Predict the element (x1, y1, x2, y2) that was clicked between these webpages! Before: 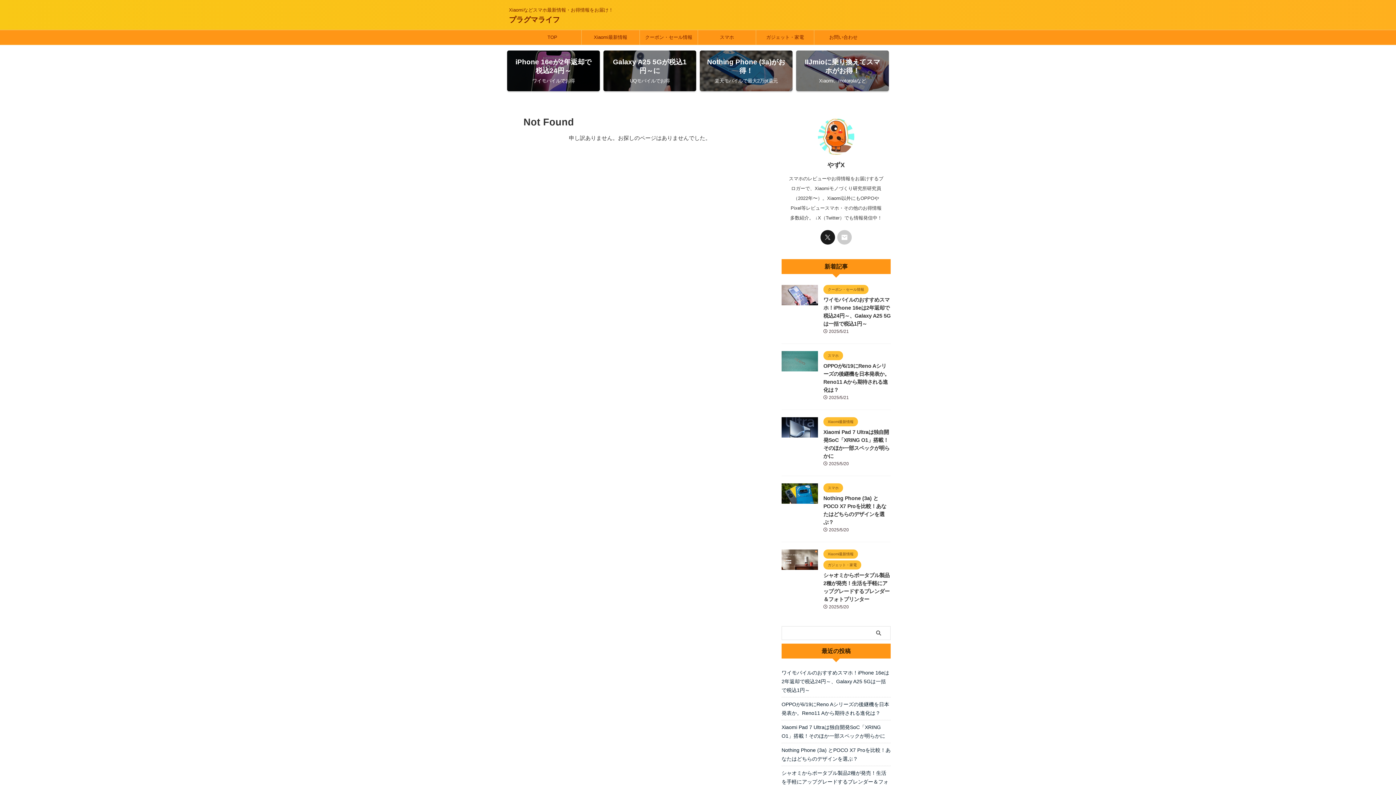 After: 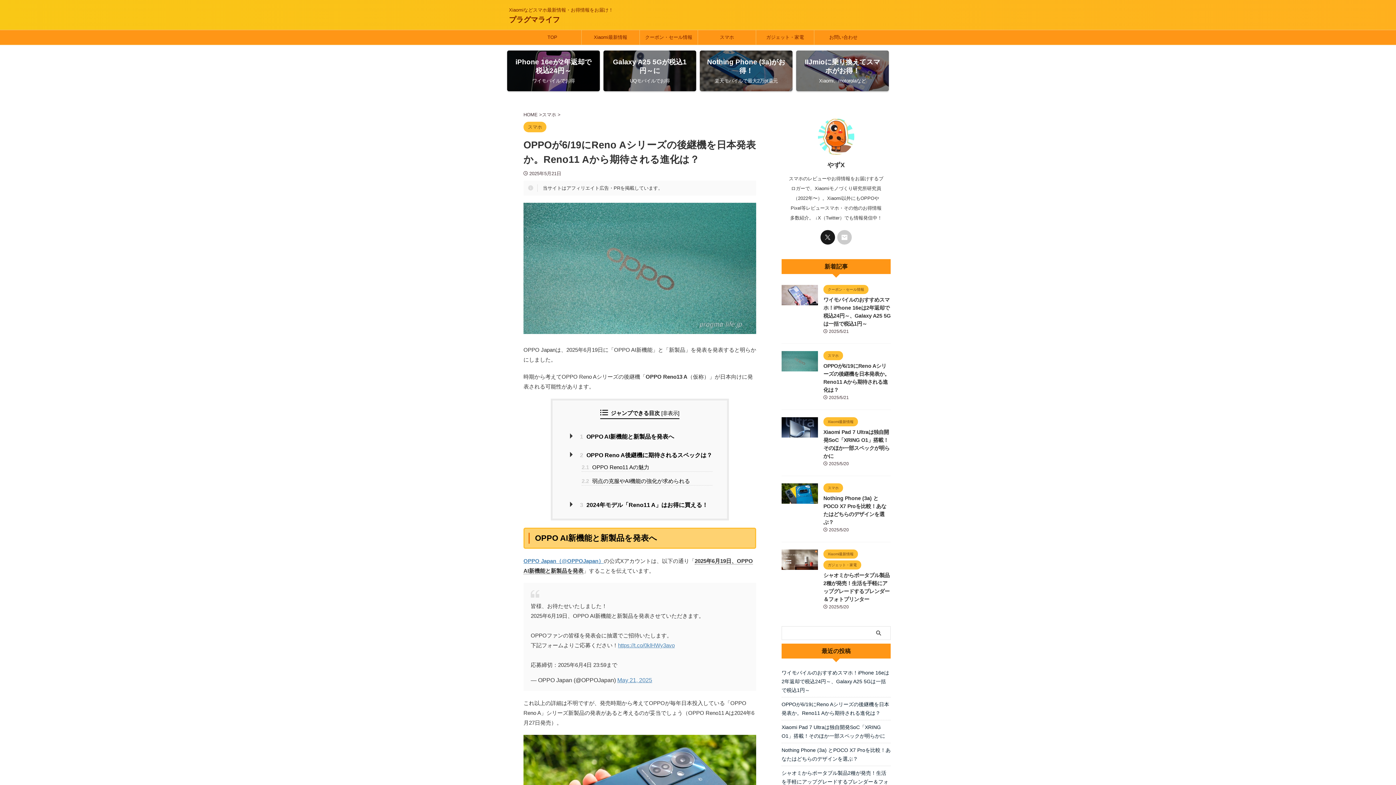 Action: bbox: (781, 697, 890, 719) label: OPPOが6/19にReno Aシリーズの後継機を日本発表か。Reno11 Aから期待される進化は？